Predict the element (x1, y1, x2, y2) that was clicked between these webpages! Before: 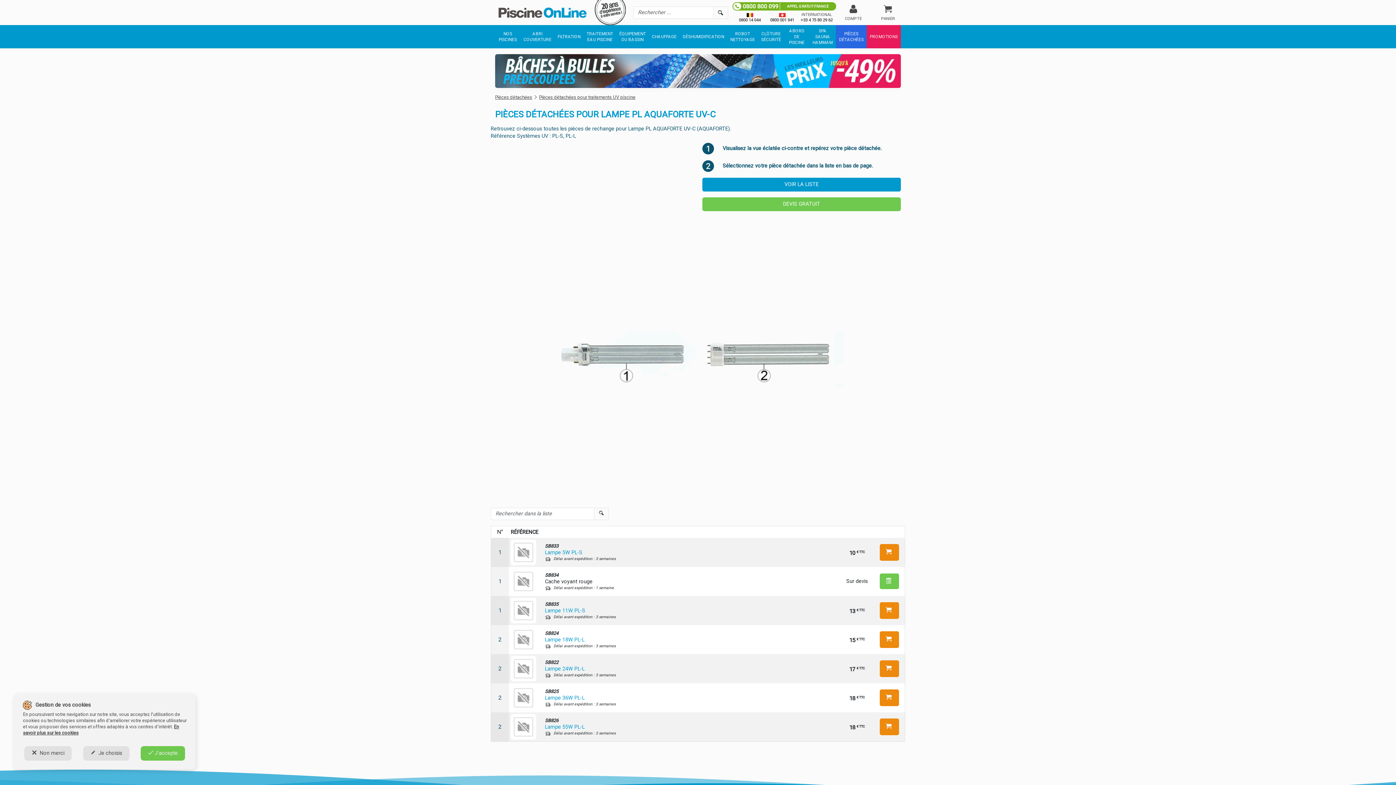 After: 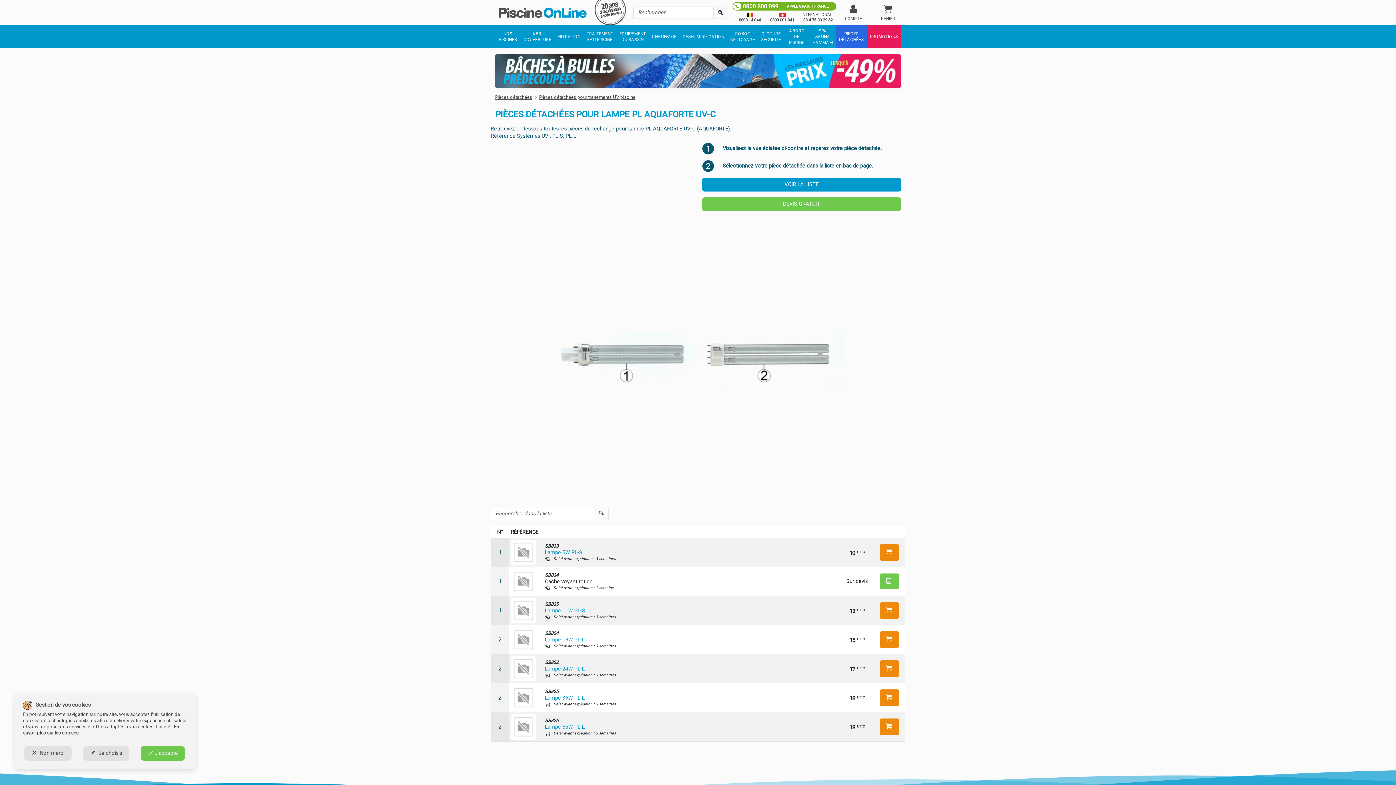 Action: bbox: (83, 746, 129, 761) label:  Je choisis